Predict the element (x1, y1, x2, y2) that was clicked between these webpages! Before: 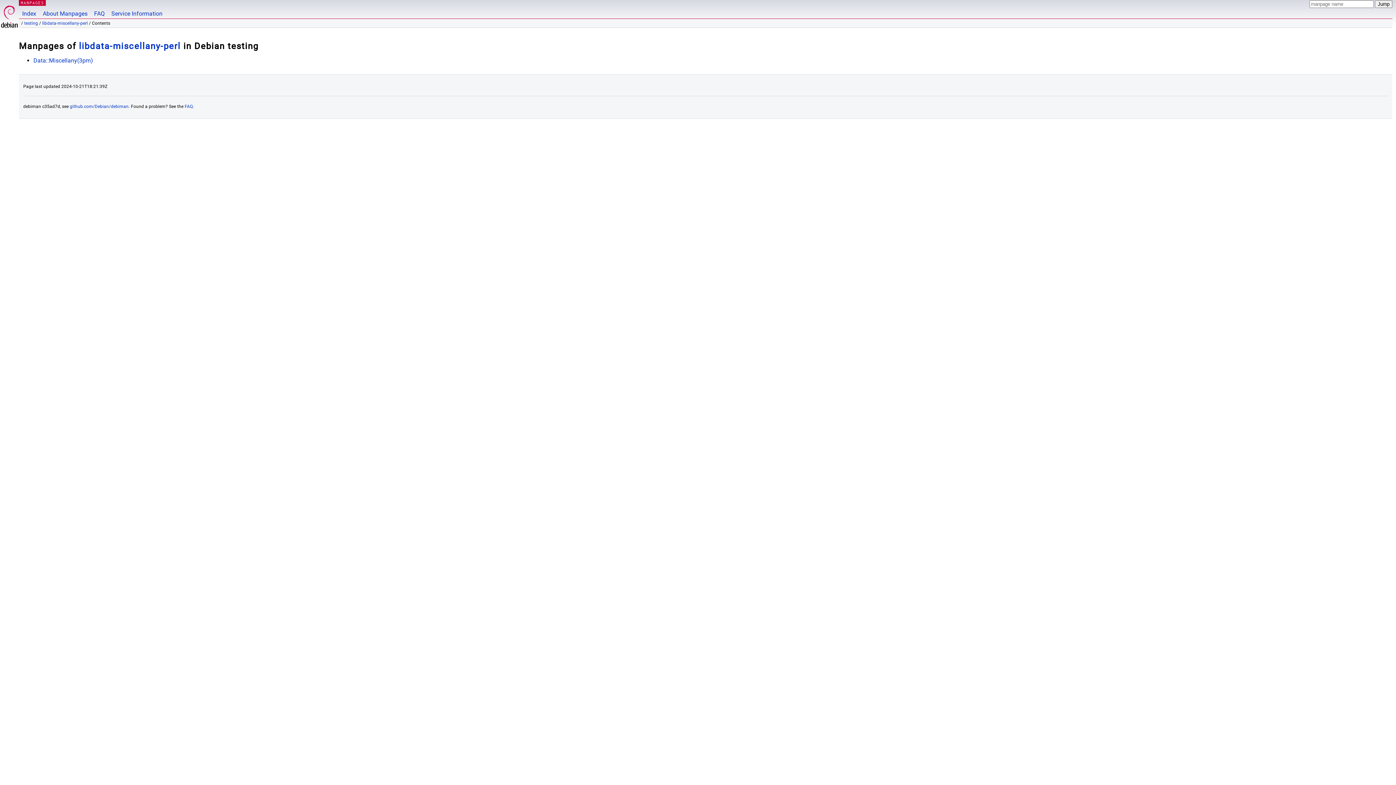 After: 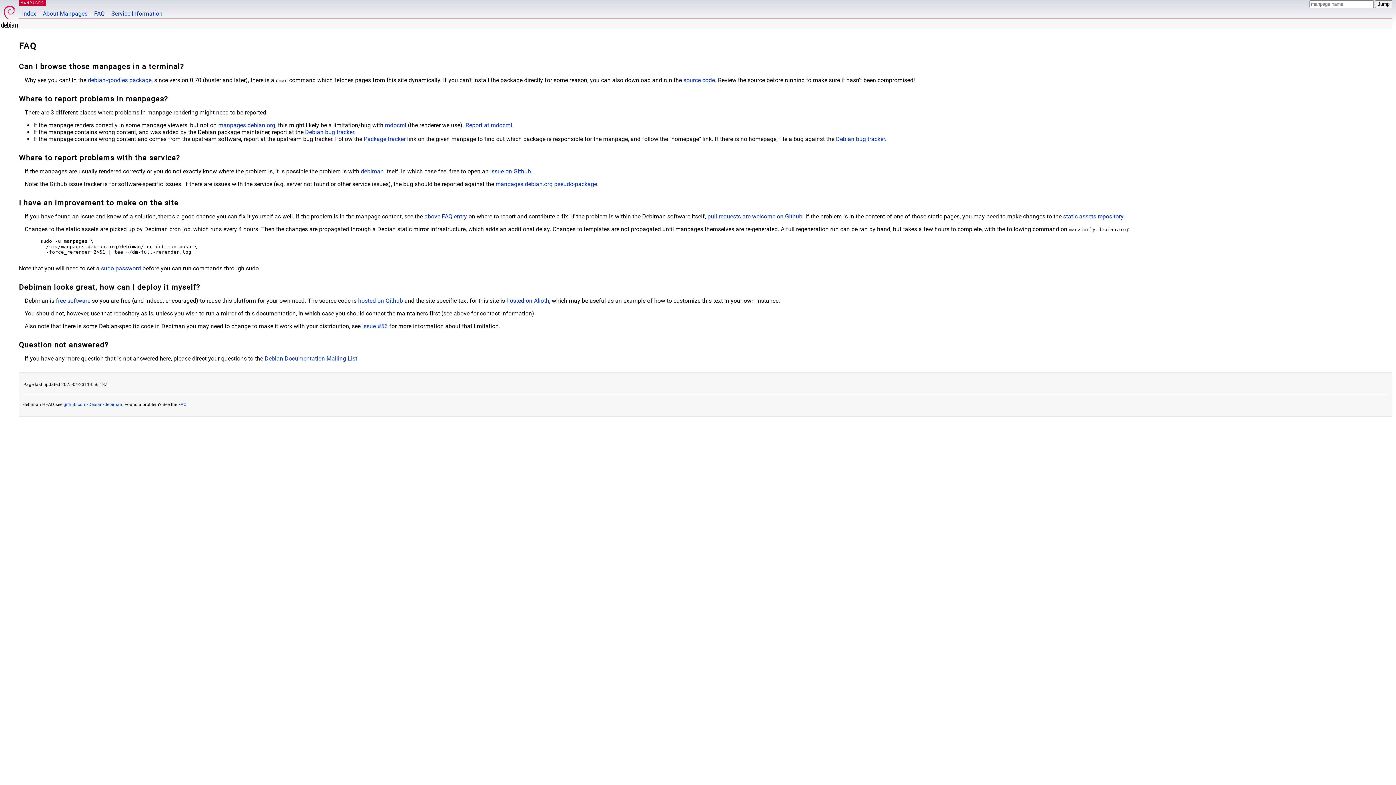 Action: bbox: (90, 0, 108, 18) label: FAQ